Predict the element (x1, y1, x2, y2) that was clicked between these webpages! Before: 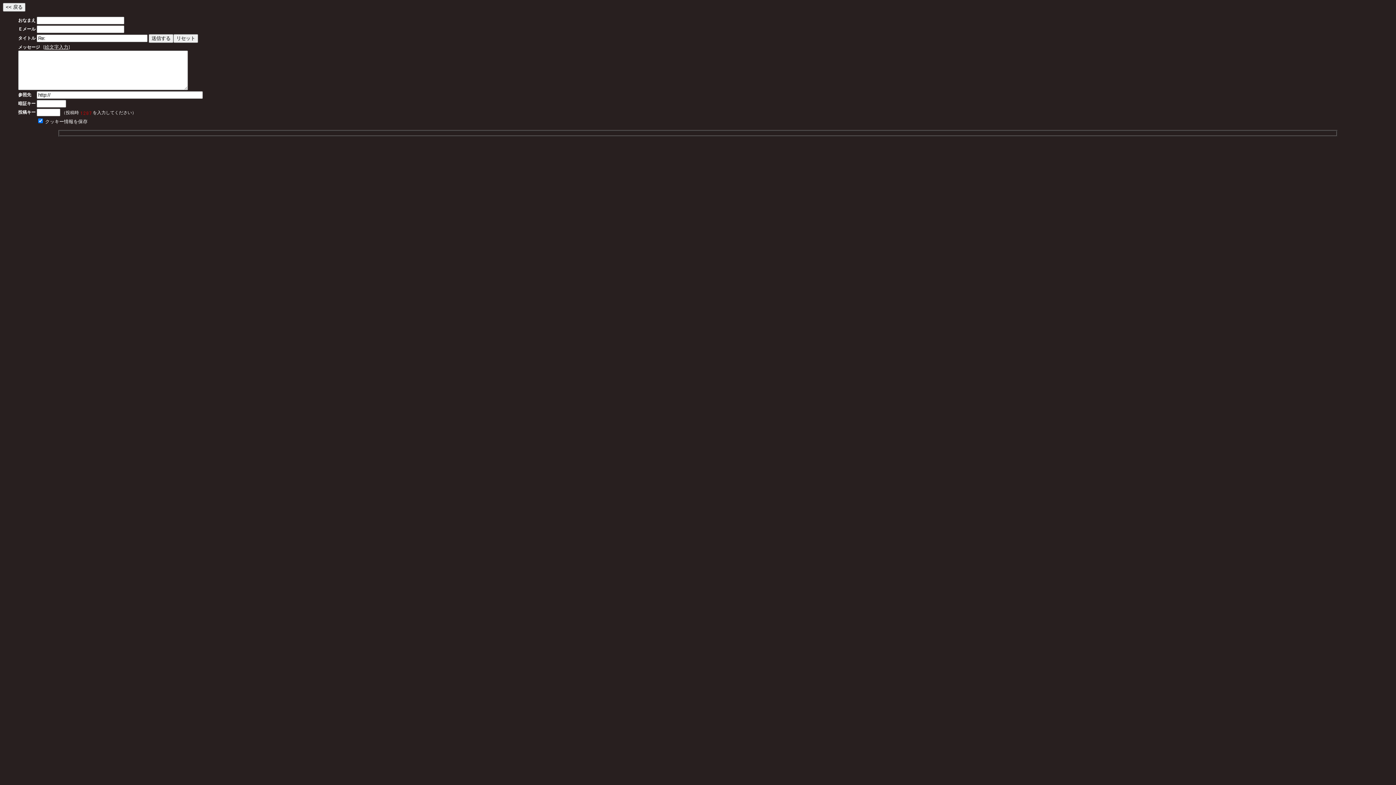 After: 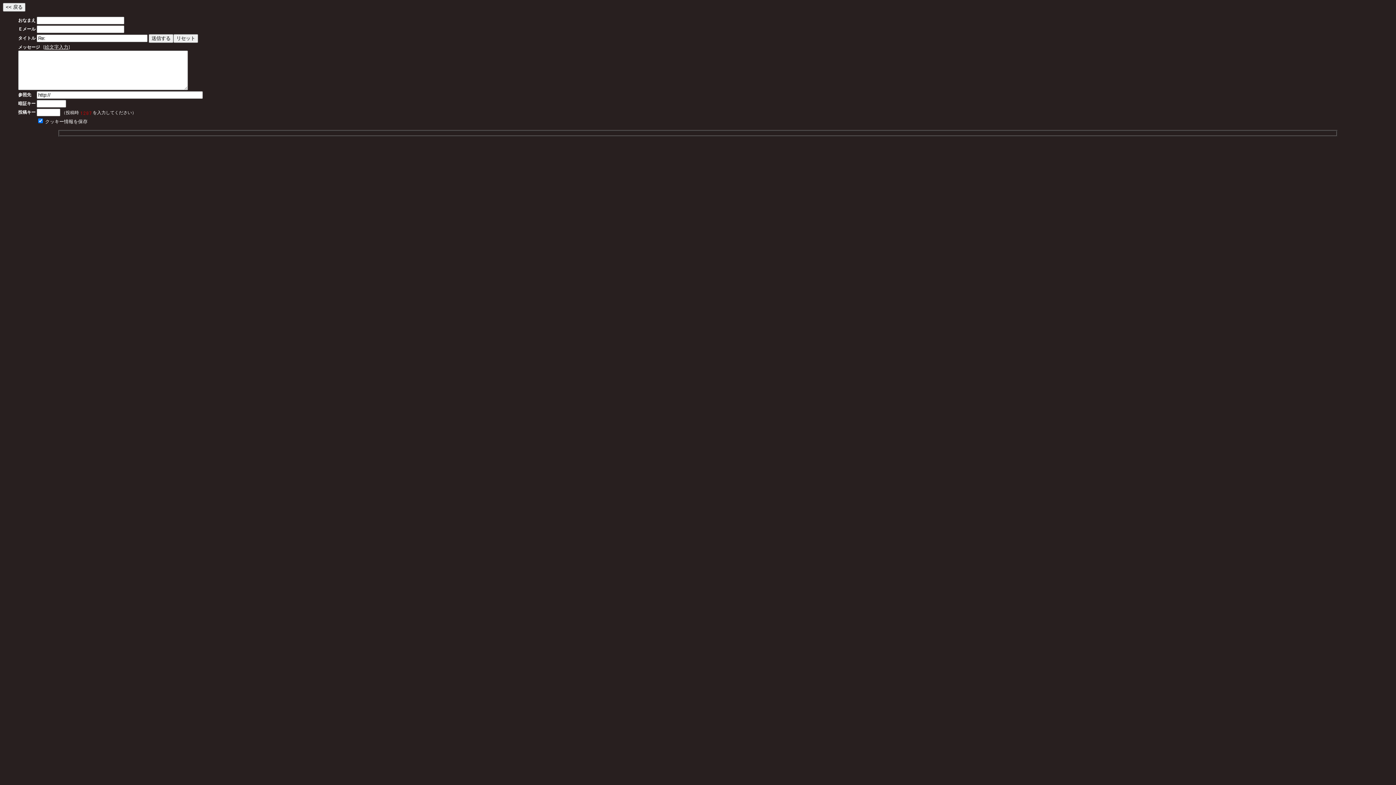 Action: label: 絵文字入力 bbox: (44, 44, 68, 49)